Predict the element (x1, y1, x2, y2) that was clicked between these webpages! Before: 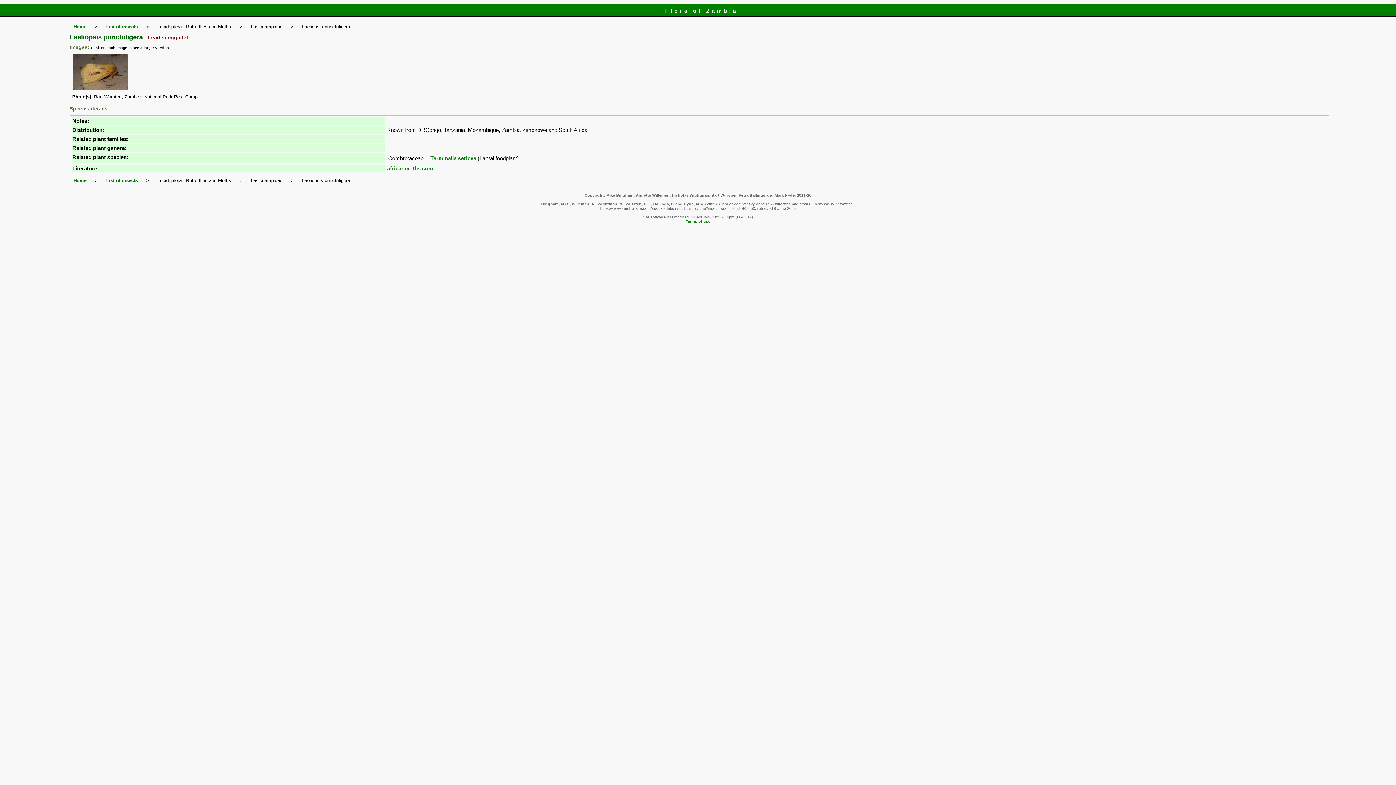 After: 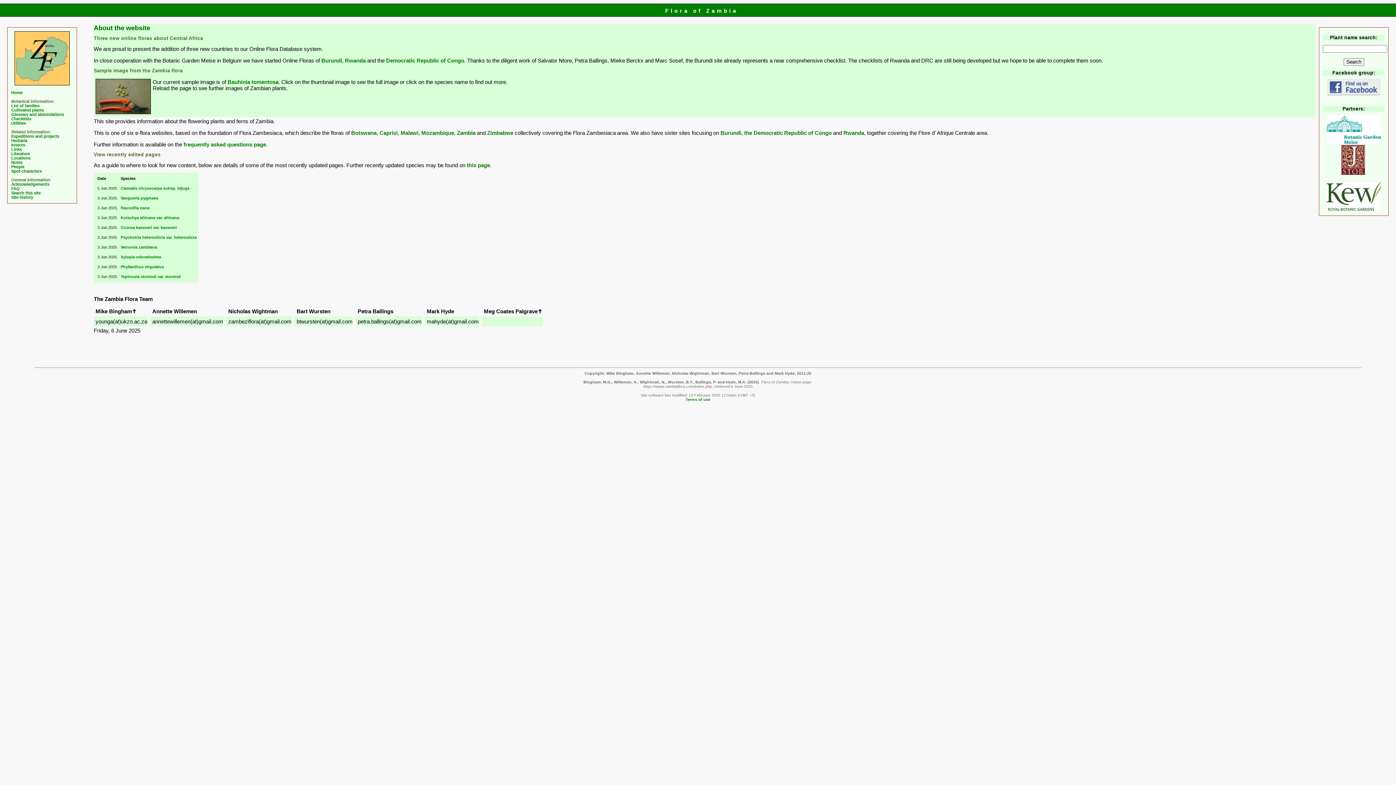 Action: bbox: (73, 177, 86, 183) label: Home